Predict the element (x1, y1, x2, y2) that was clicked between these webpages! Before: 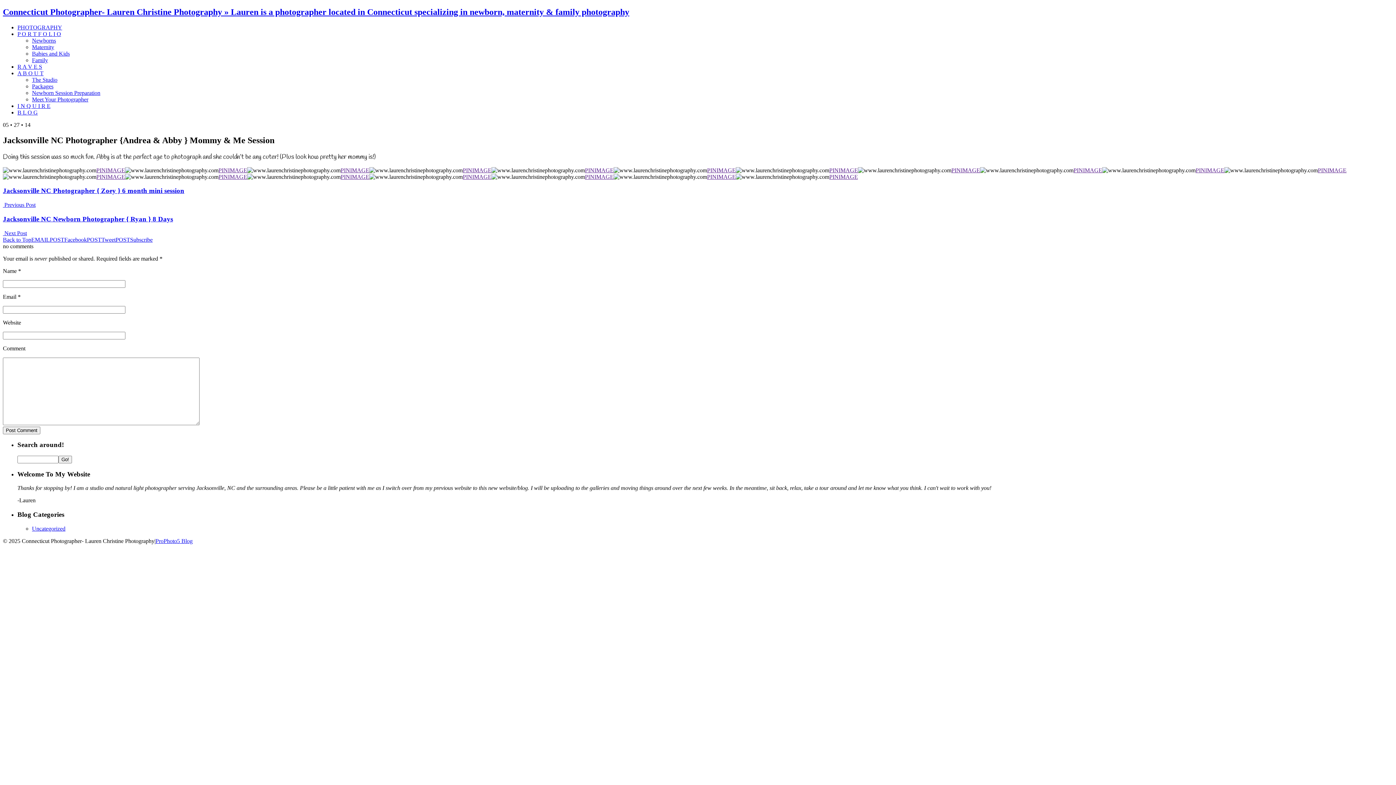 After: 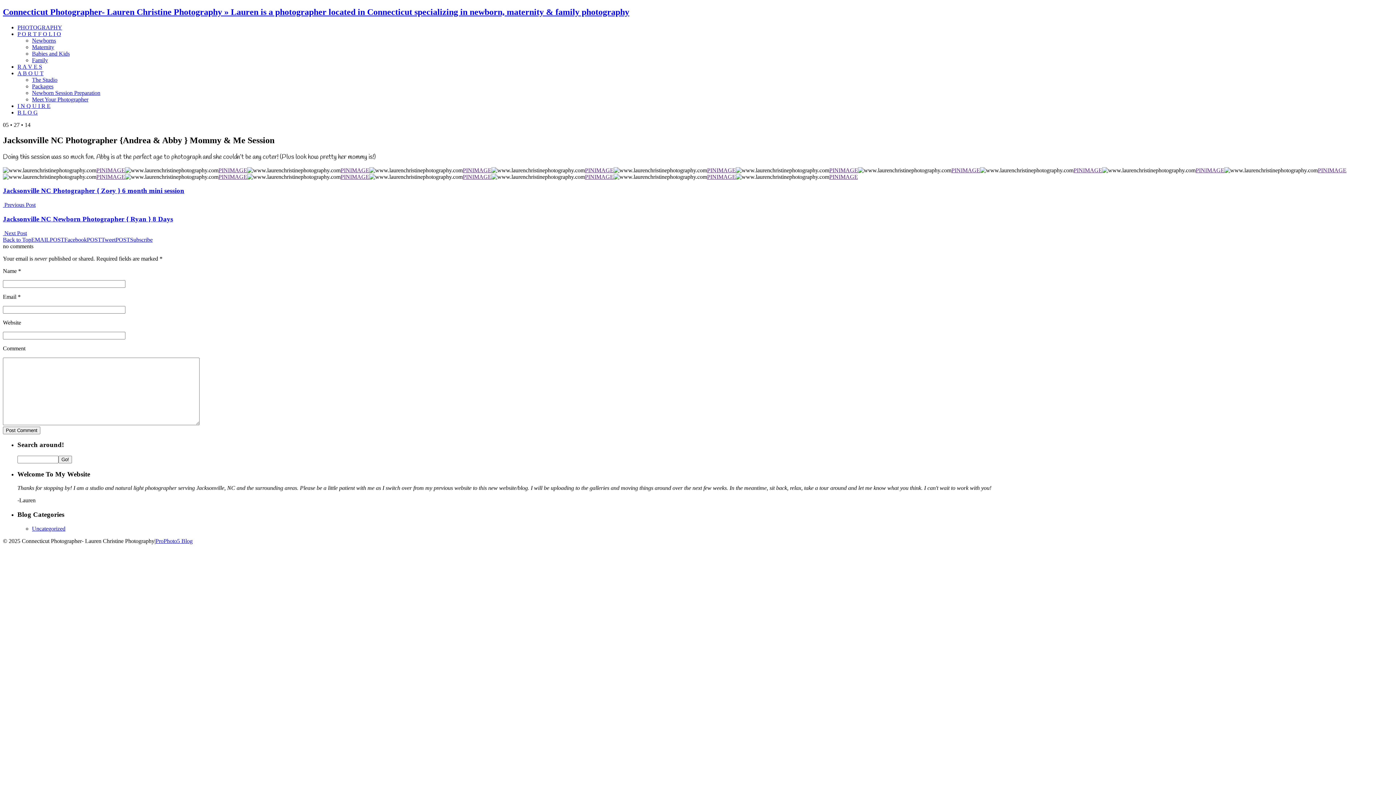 Action: label: PINIMAGE bbox: (340, 173, 369, 179)